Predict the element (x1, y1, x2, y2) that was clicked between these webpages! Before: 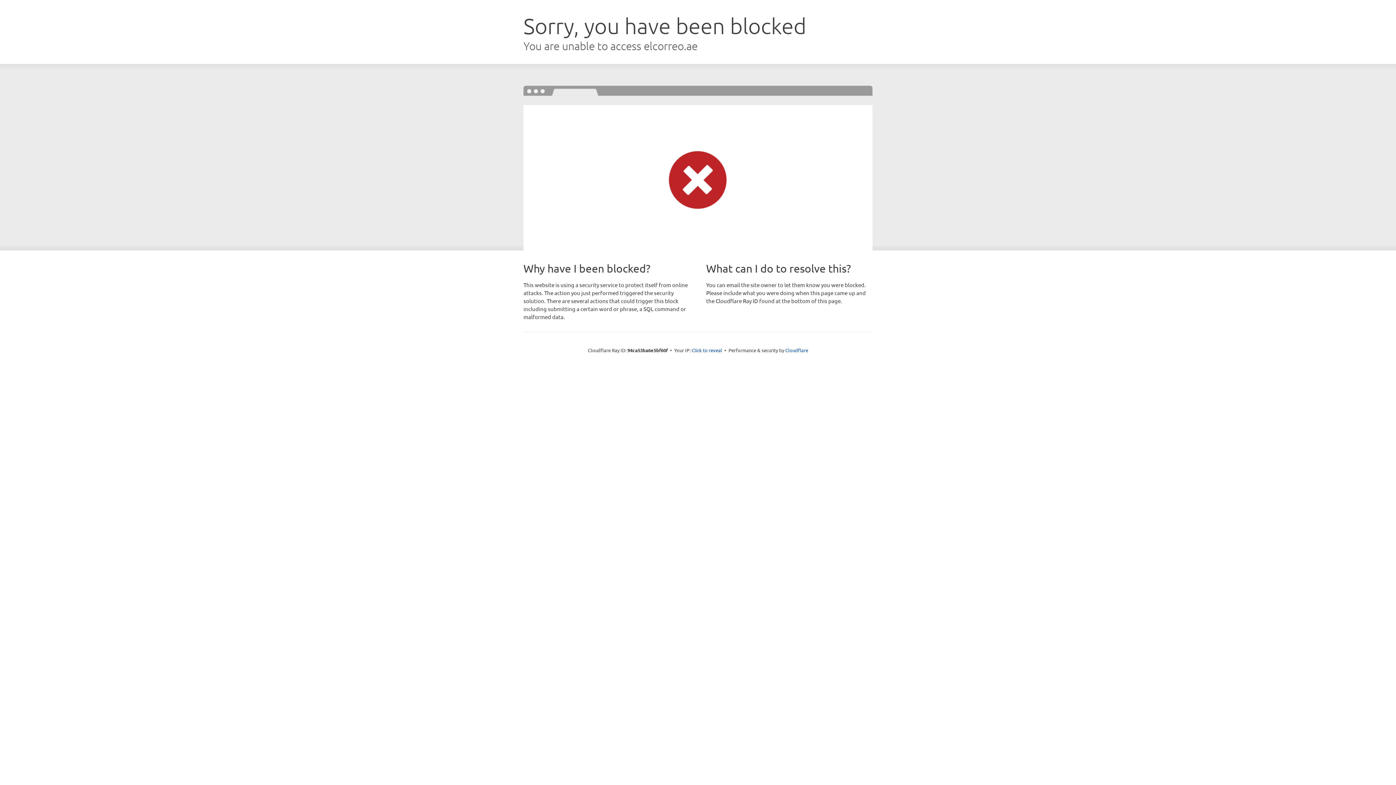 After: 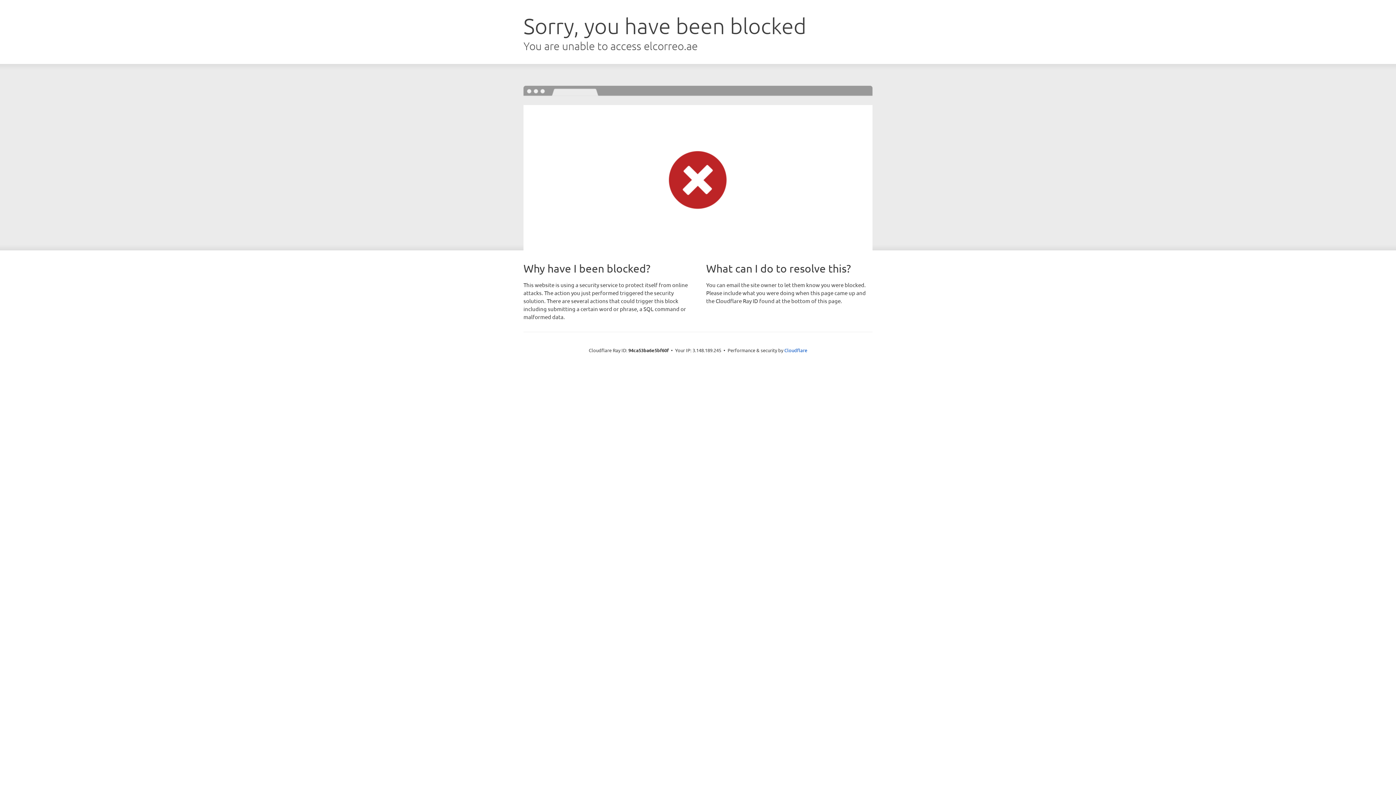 Action: bbox: (691, 346, 722, 353) label: Click to reveal